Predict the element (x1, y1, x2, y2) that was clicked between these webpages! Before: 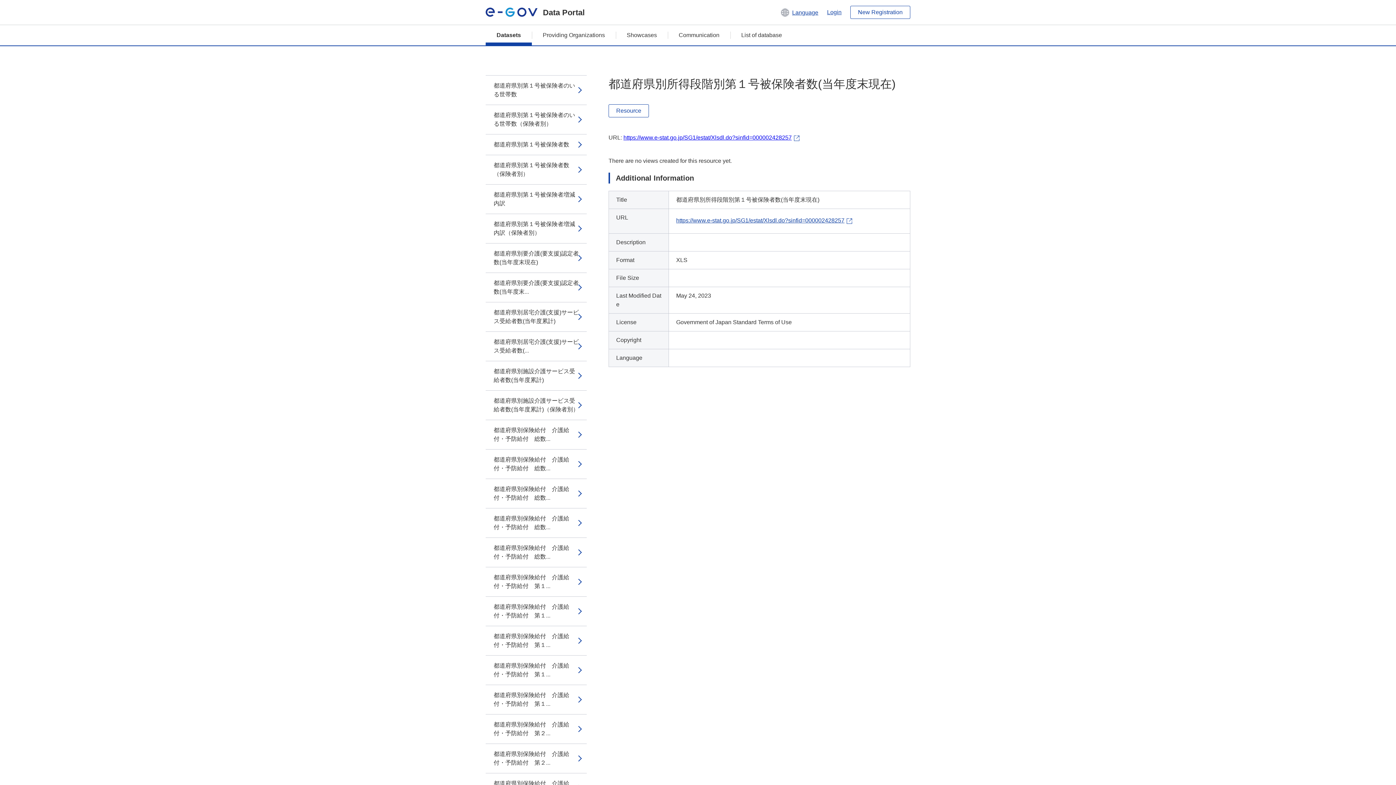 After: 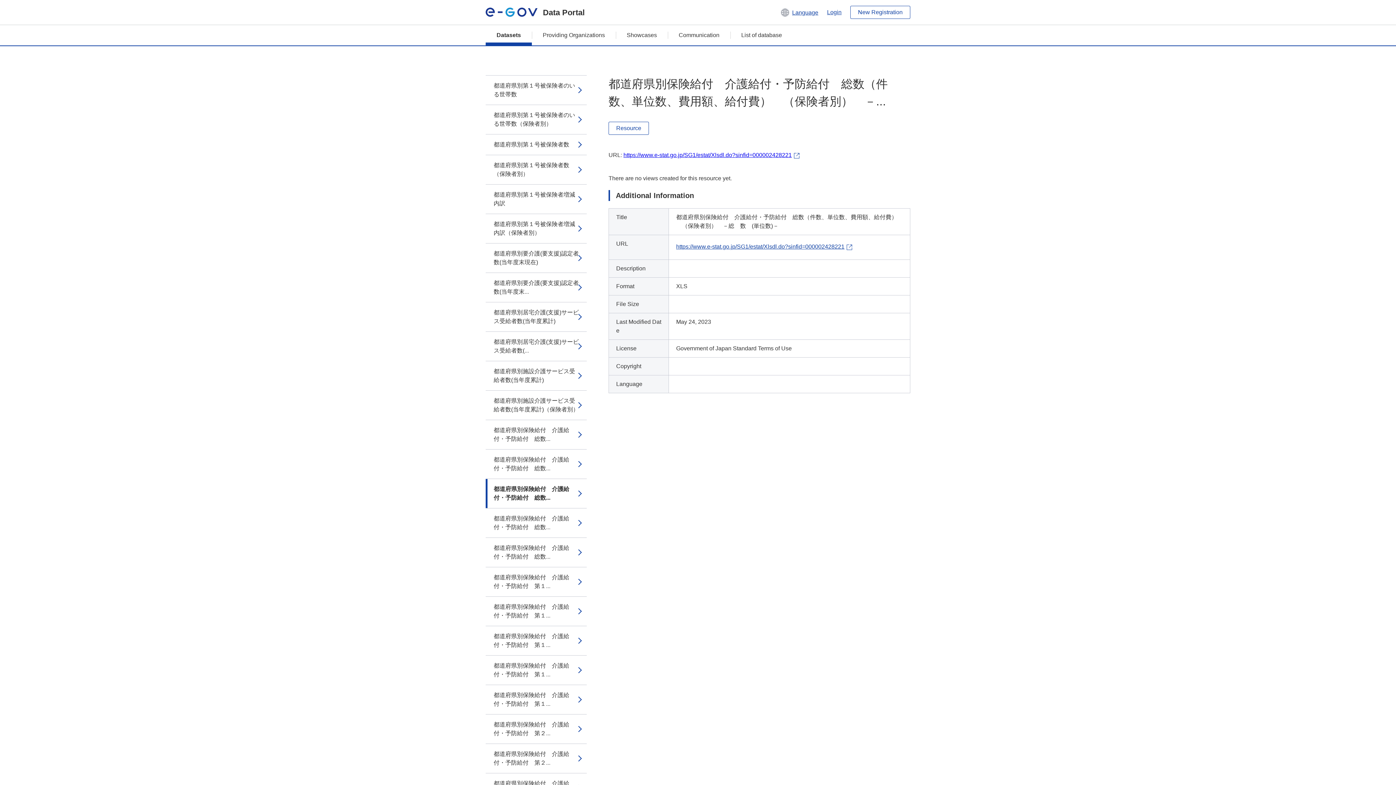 Action: bbox: (485, 479, 586, 508) label: 都道府県別保険給付　介護給付・予防給付　総数...